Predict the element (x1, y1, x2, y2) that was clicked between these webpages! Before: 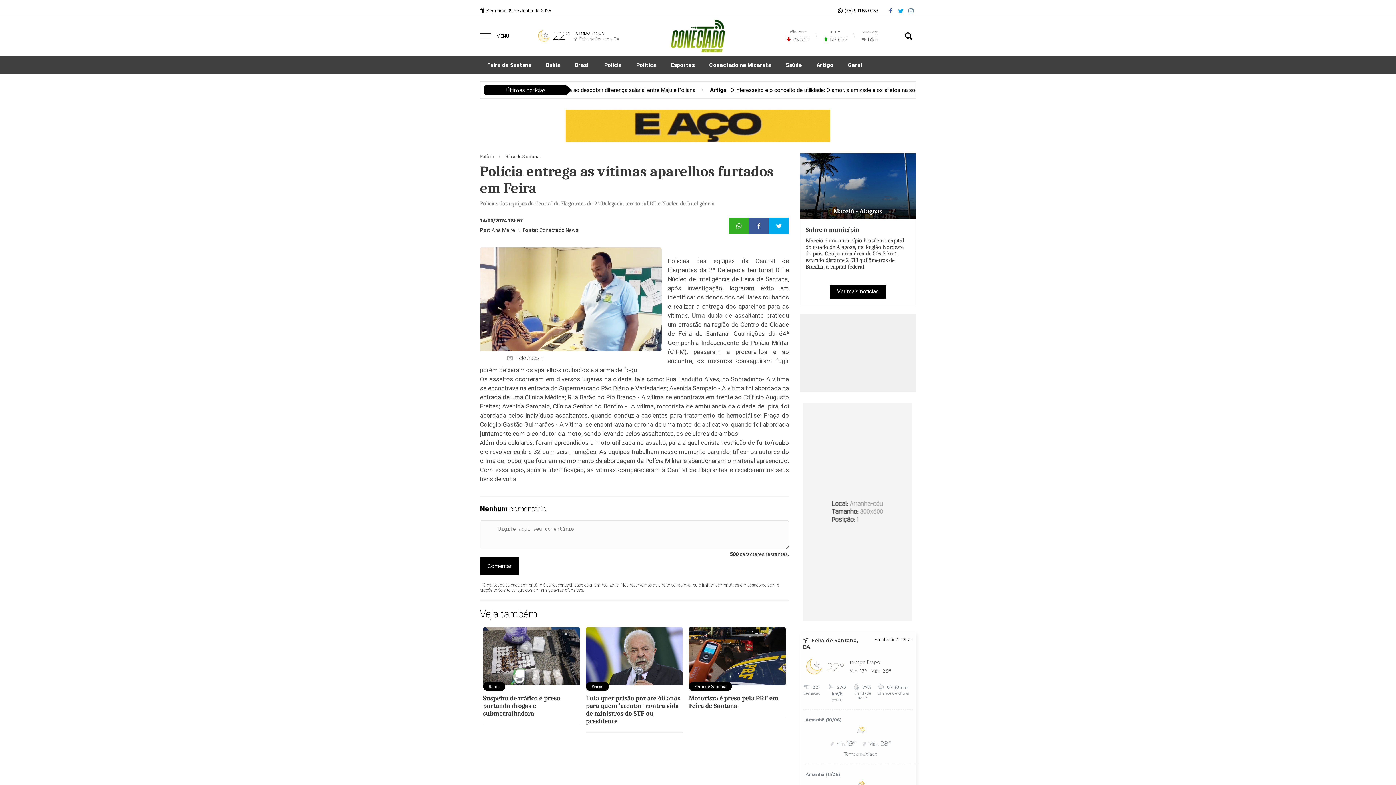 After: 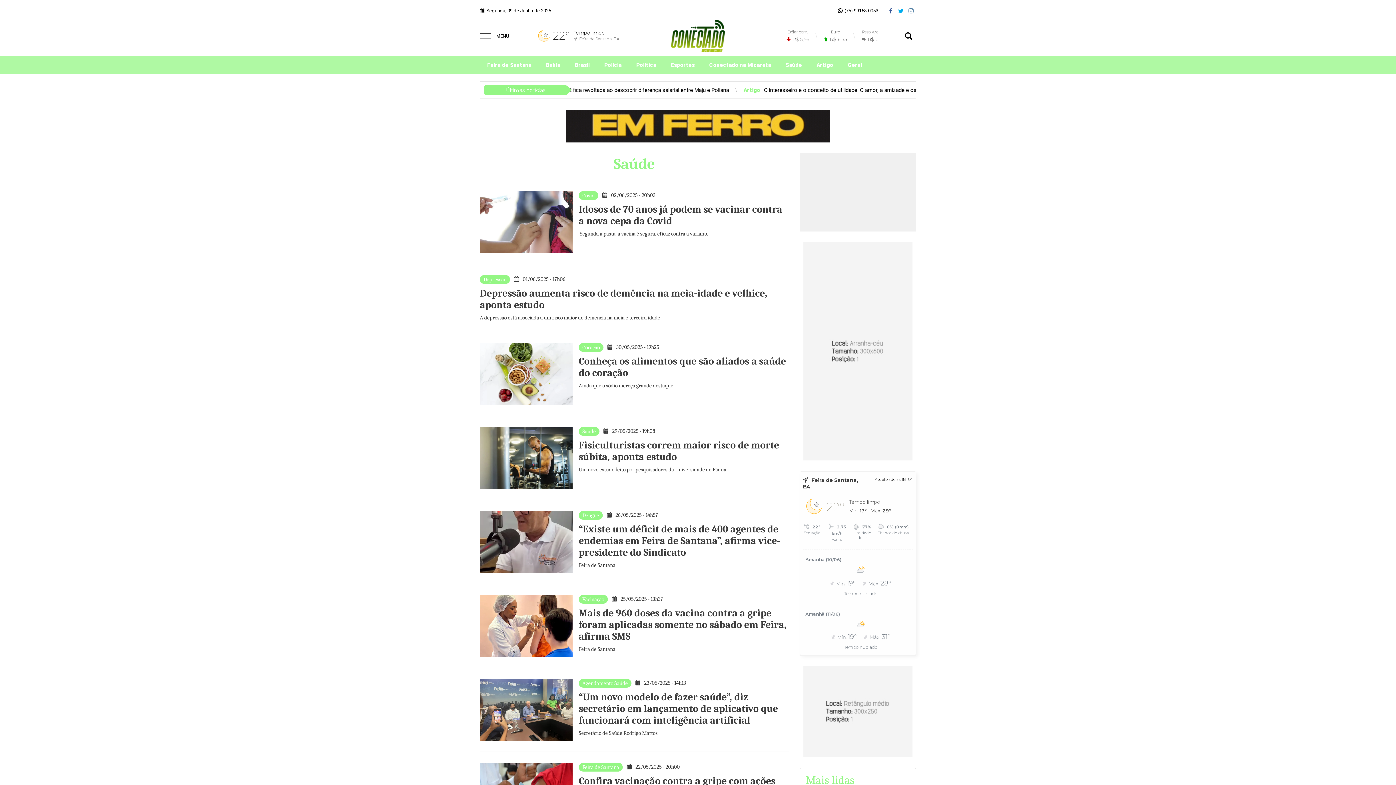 Action: label: Saúde bbox: (778, 56, 809, 73)